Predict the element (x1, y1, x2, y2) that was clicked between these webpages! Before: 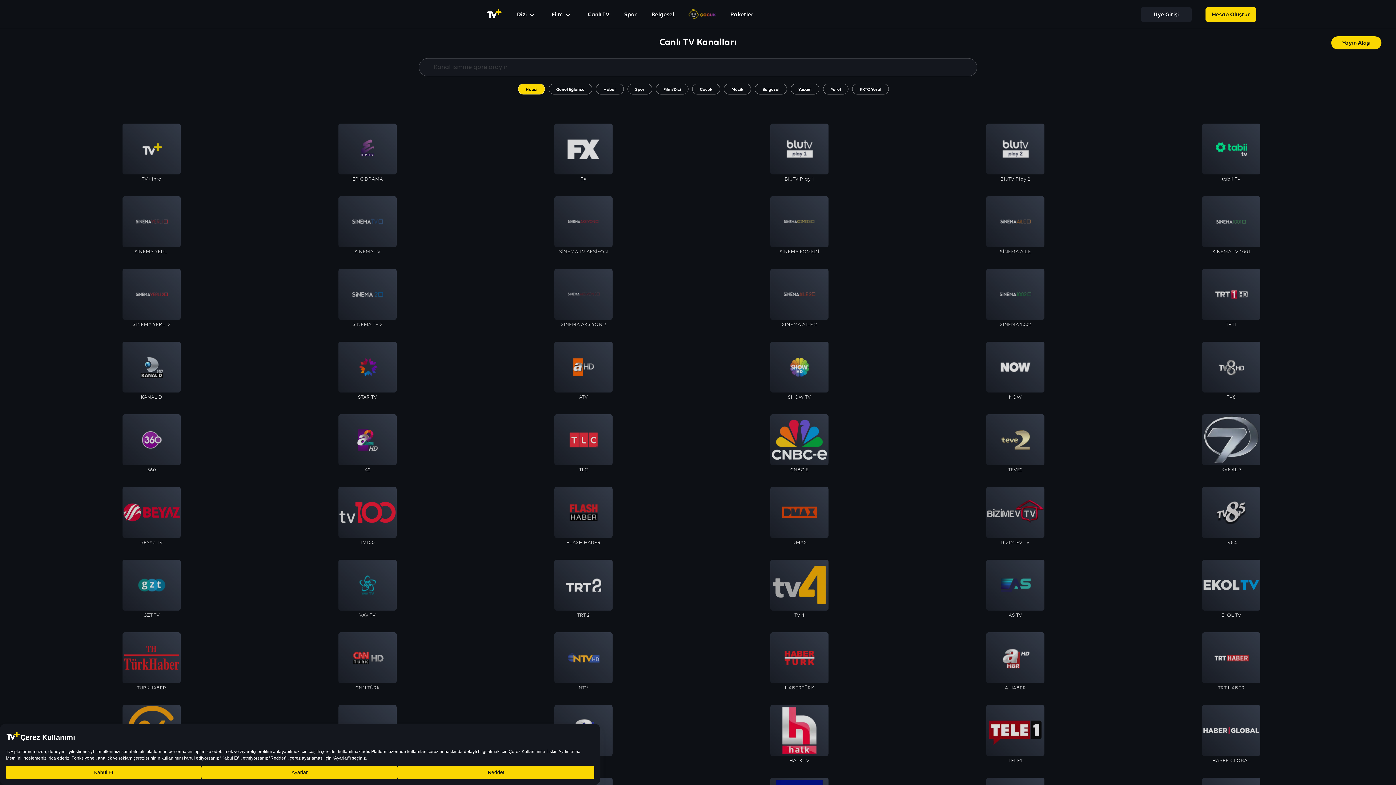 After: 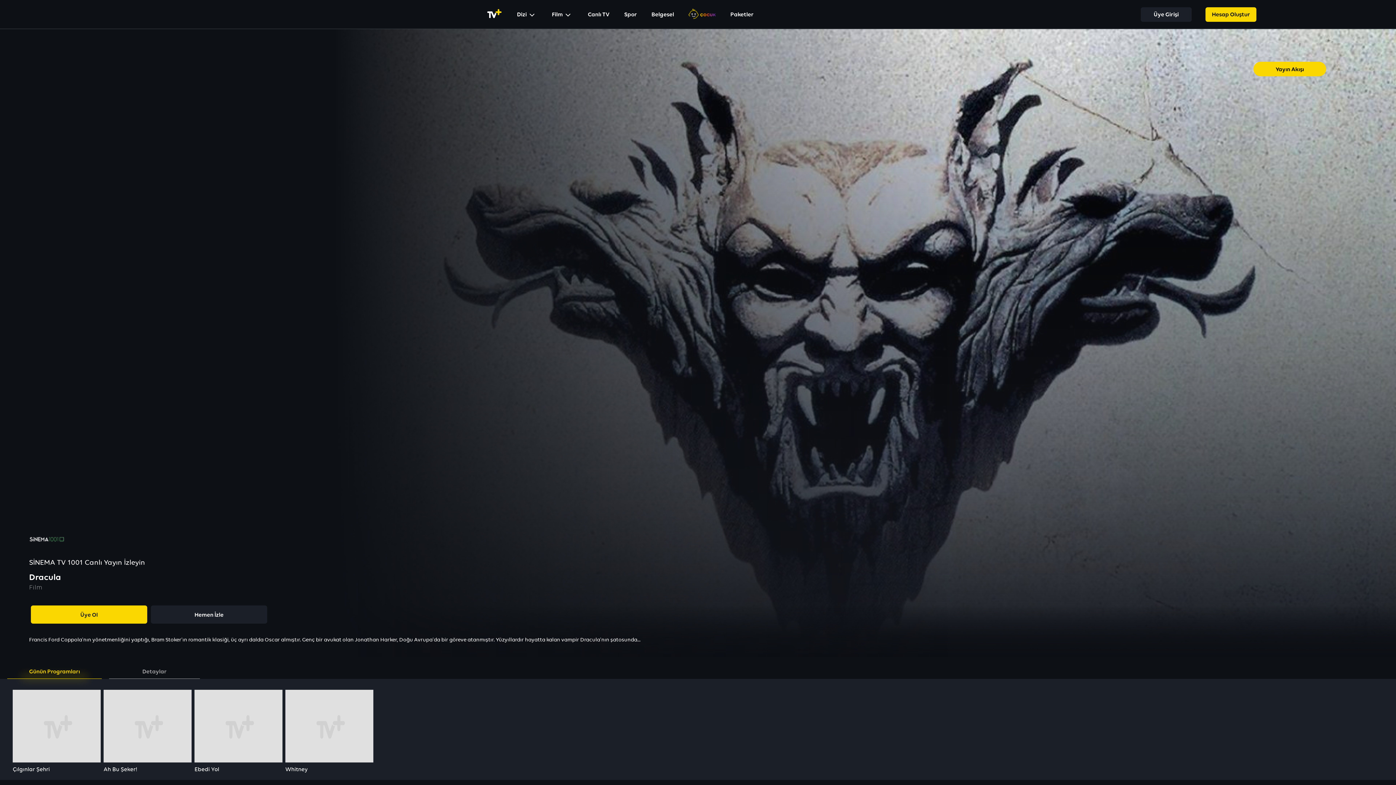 Action: bbox: (1202, 196, 1260, 247) label: SİNEMA TV 1001